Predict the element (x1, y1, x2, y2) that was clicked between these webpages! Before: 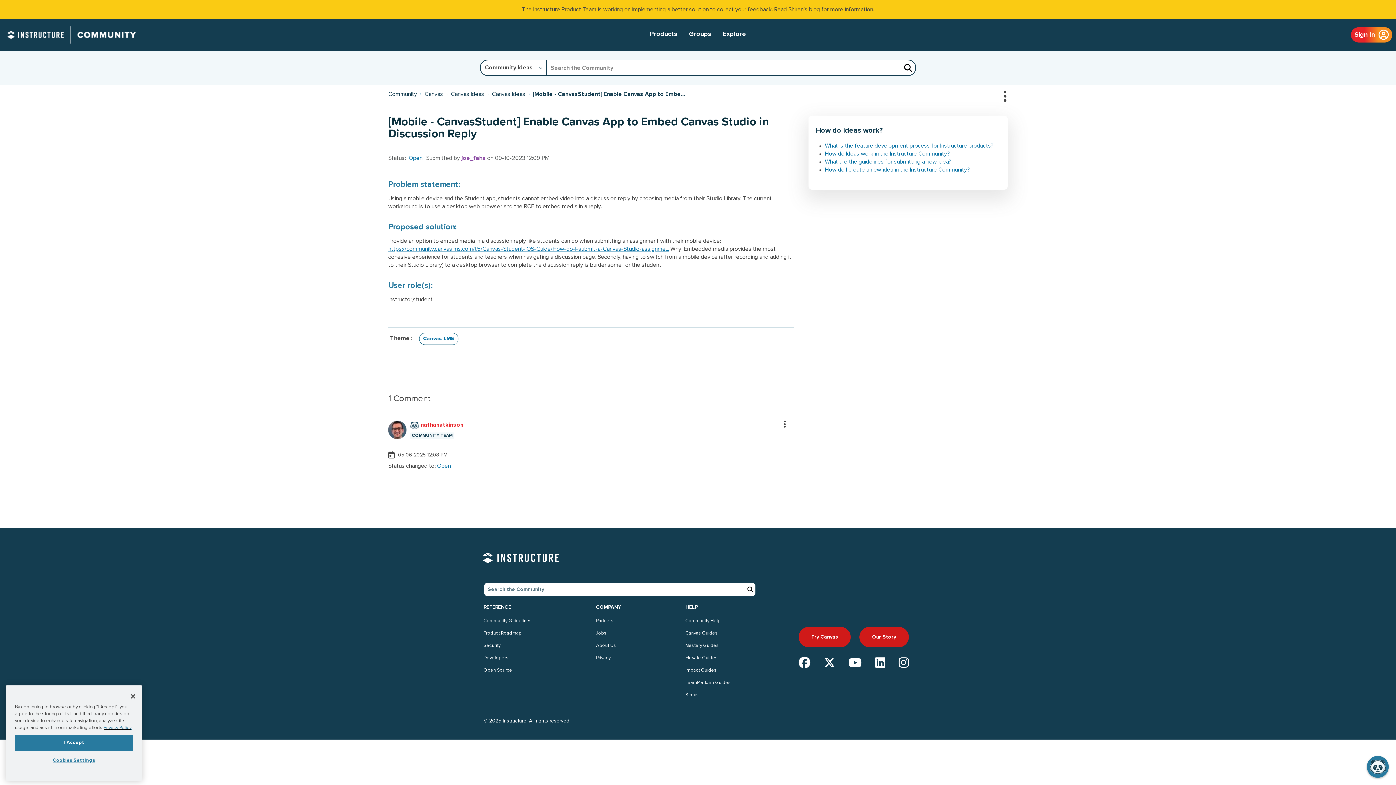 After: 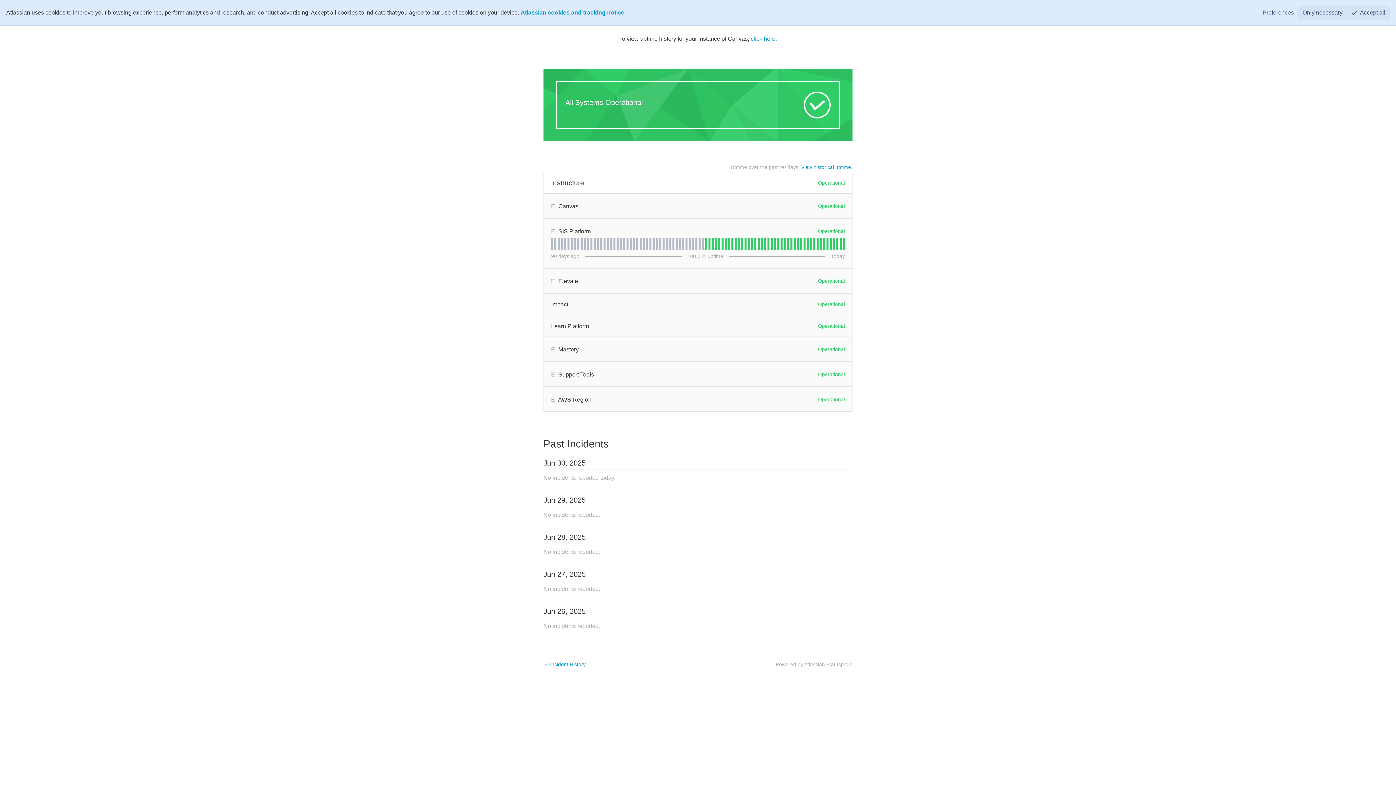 Action: bbox: (685, 689, 731, 701) label: Status